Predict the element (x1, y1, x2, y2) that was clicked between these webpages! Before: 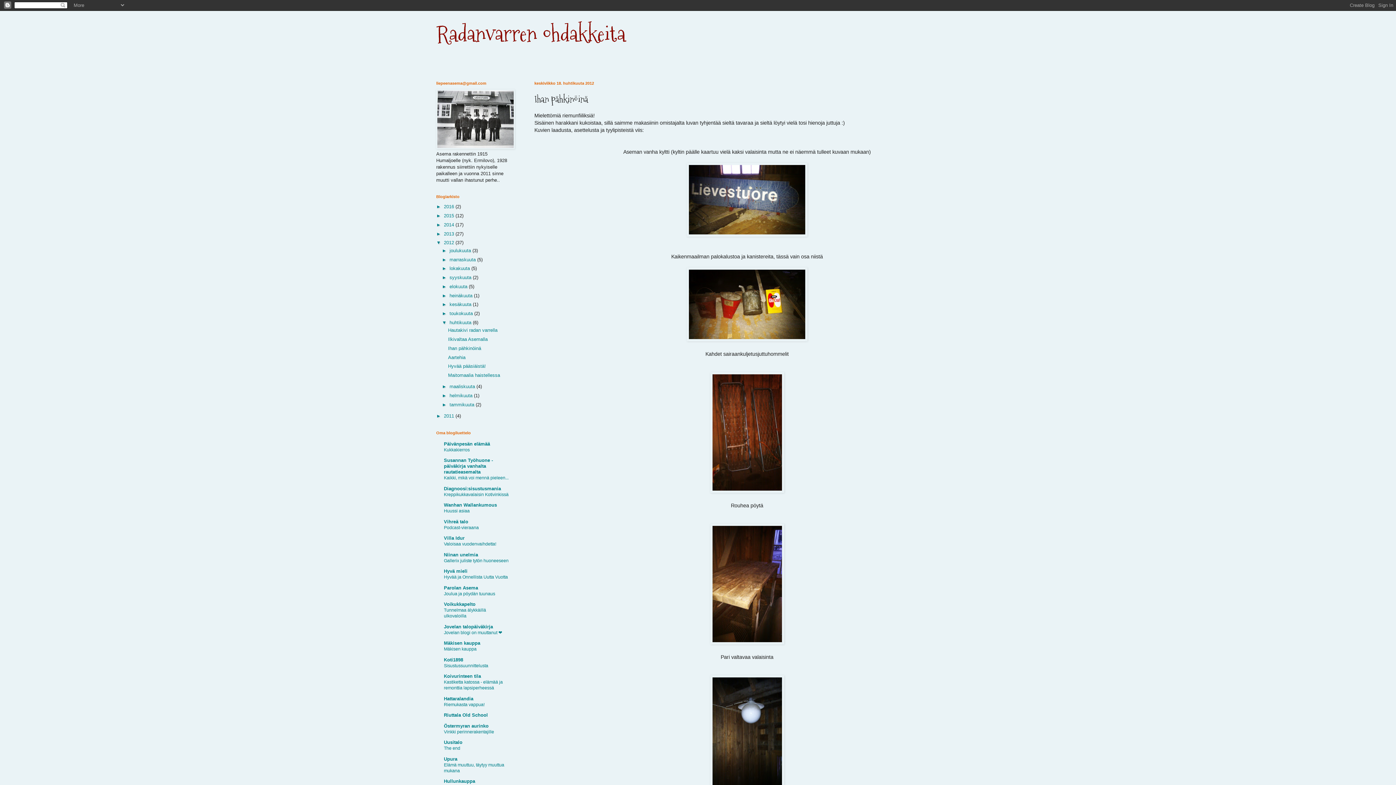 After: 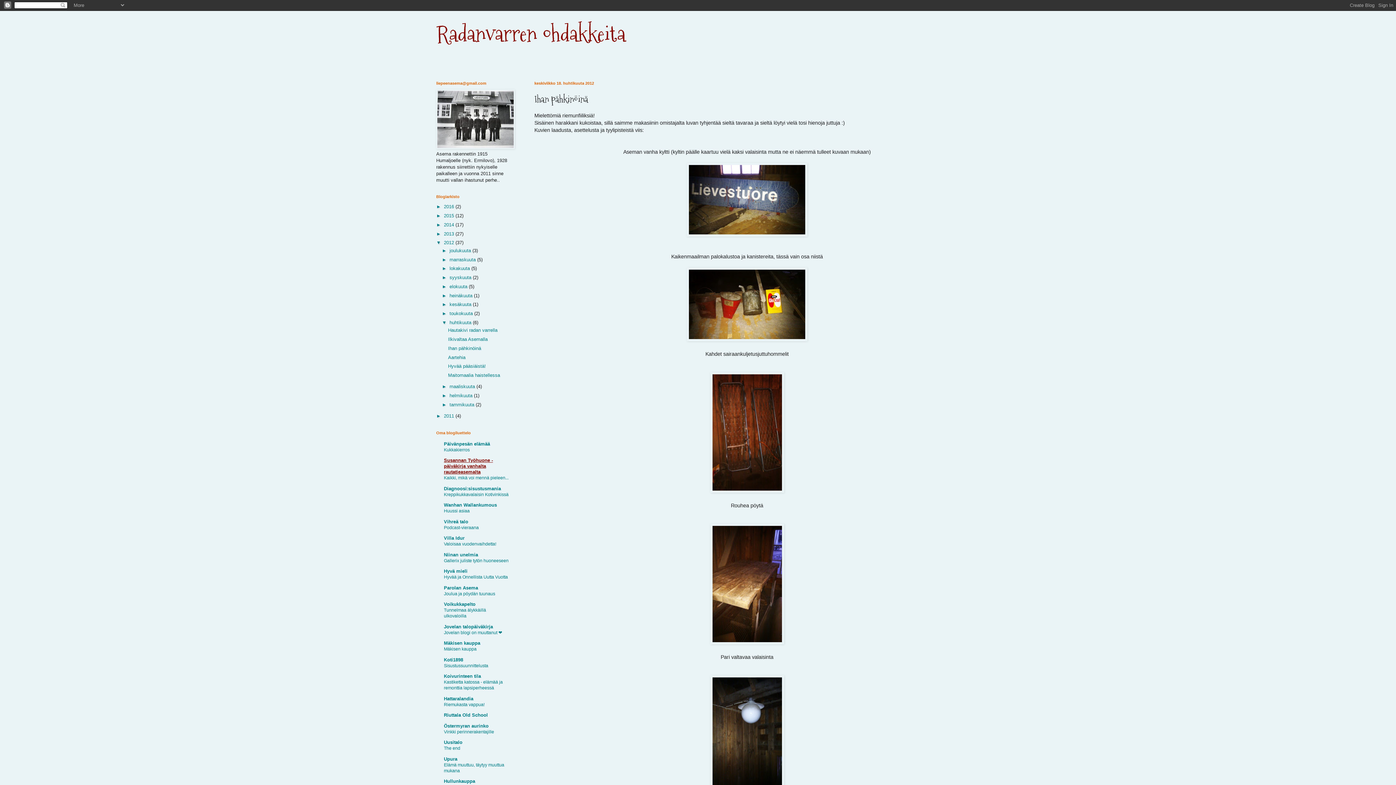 Action: bbox: (444, 457, 493, 474) label: Susannan Työhuone - päiväkirja vanhalta rautatieasemalta